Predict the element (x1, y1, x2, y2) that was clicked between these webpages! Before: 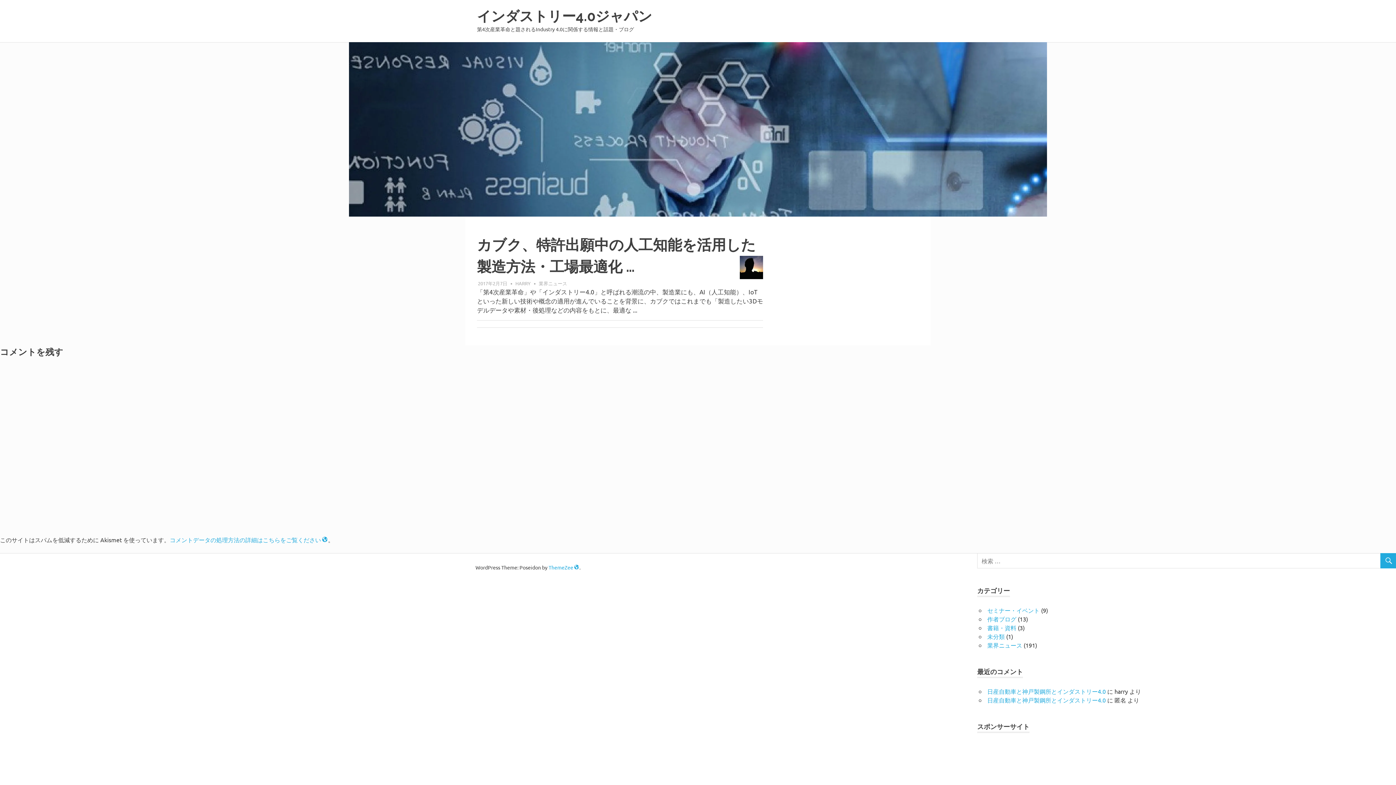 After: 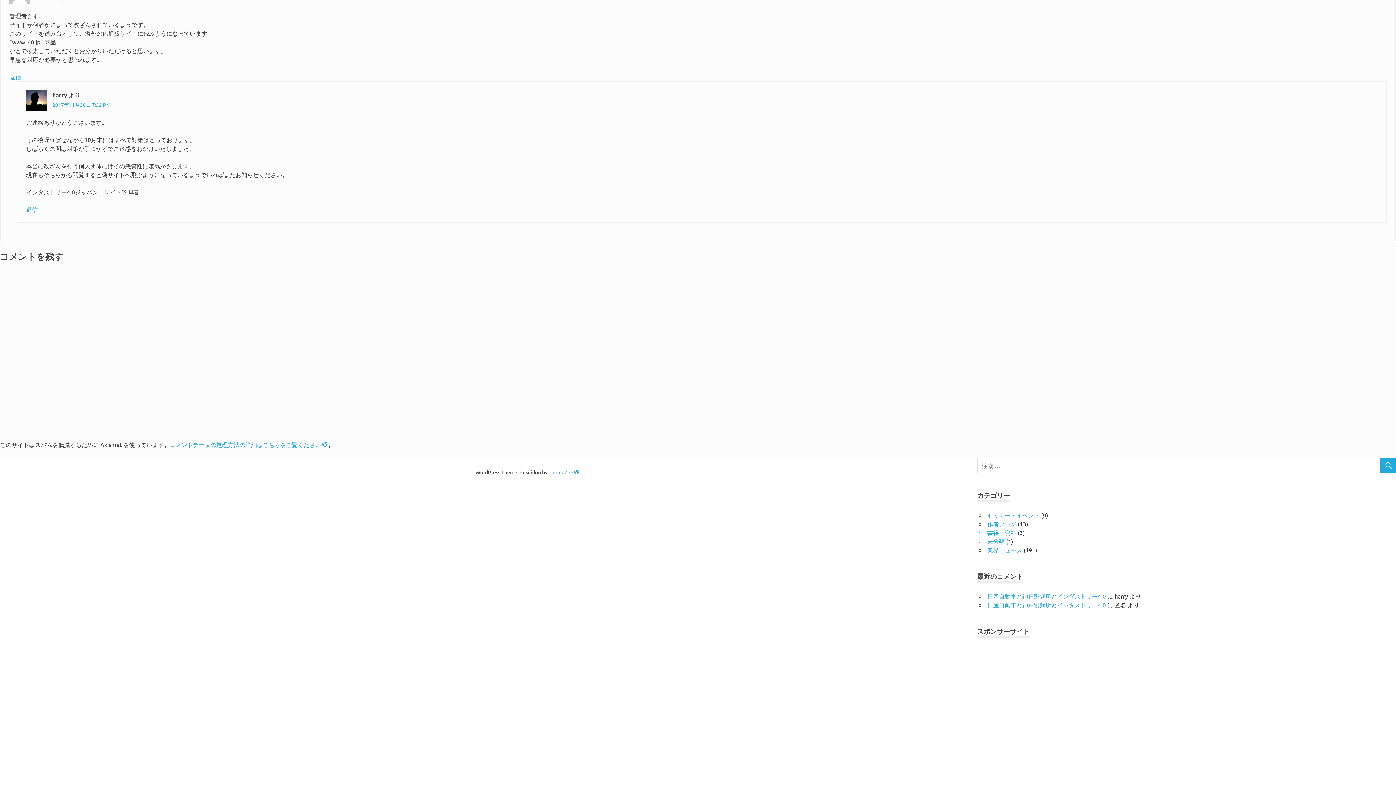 Action: bbox: (987, 688, 1106, 695) label: 日産自動車と神戸製鋼所とインダストリー4.0